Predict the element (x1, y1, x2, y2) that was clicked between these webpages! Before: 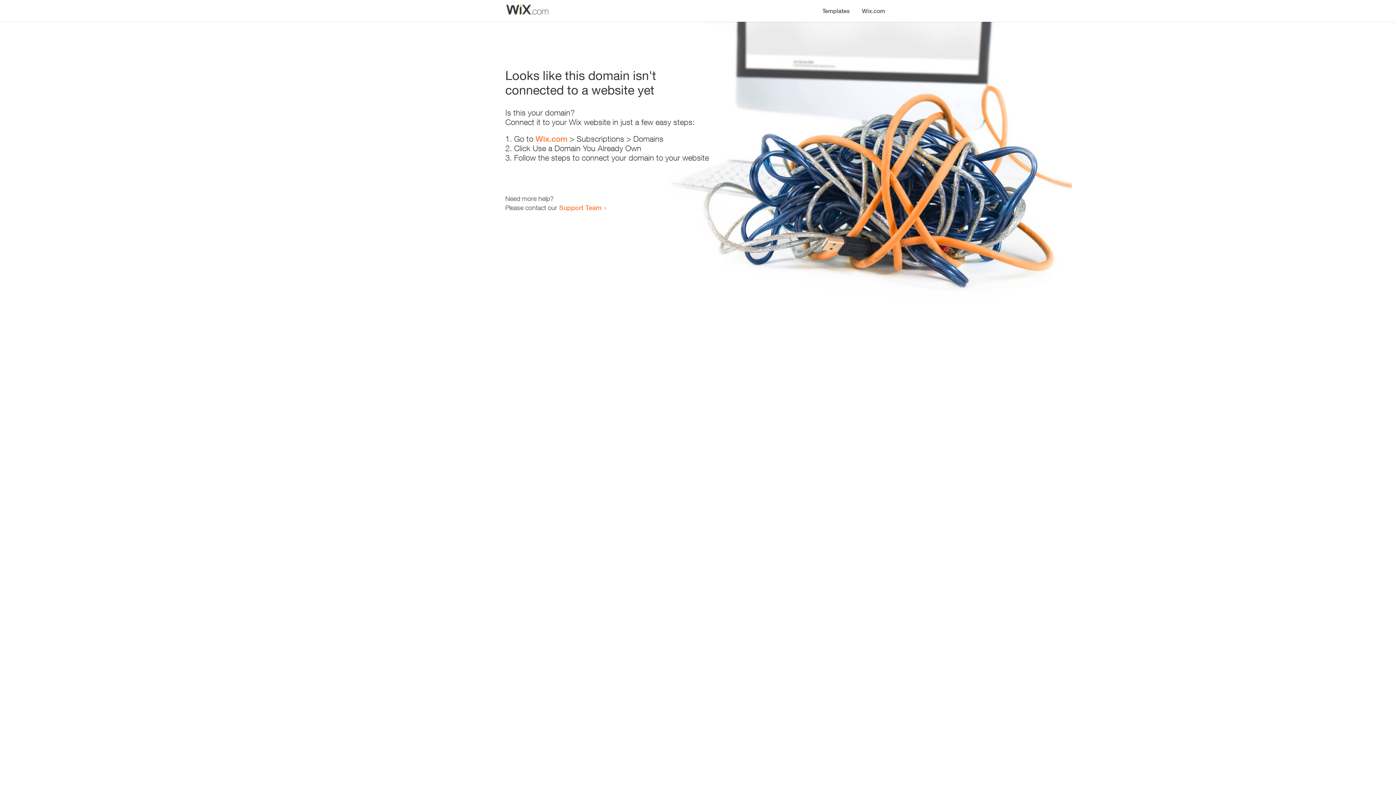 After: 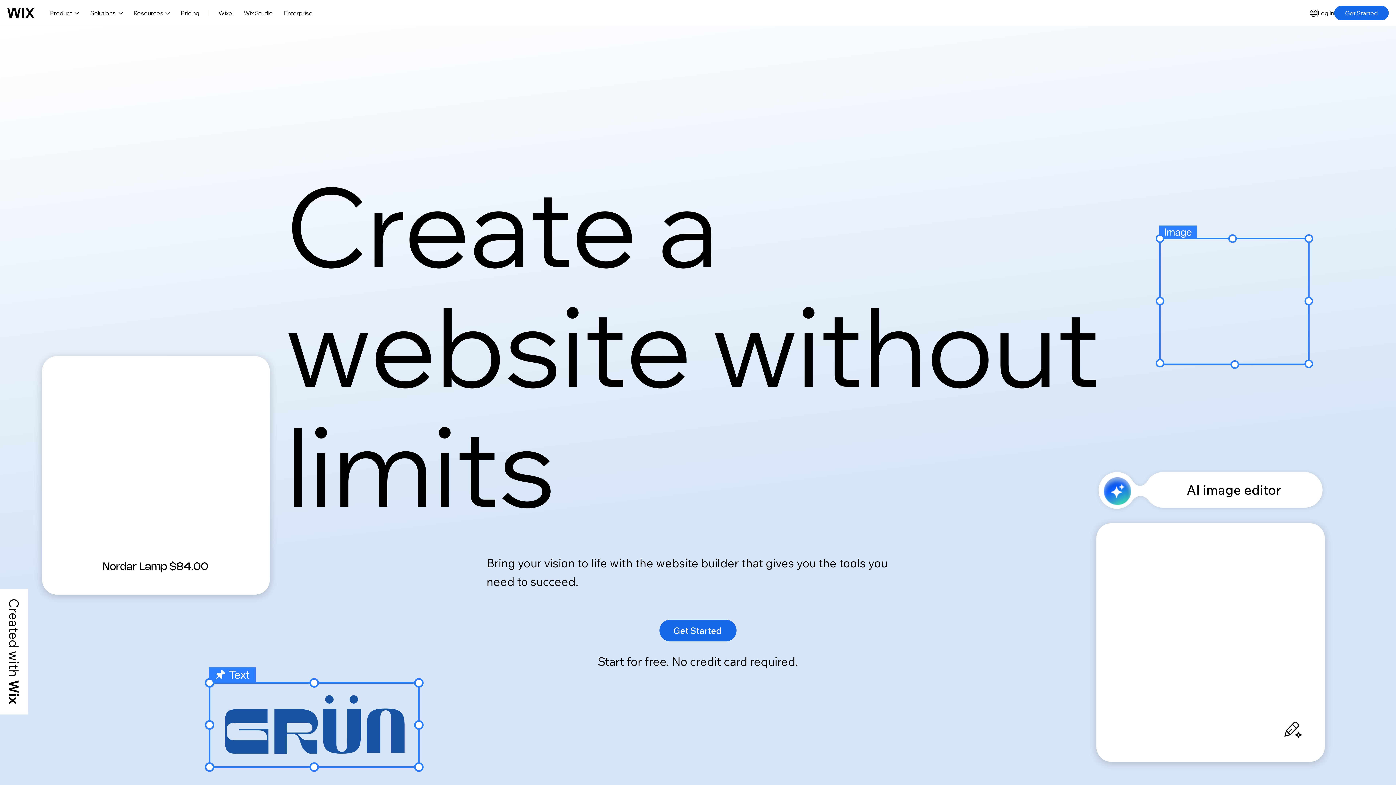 Action: bbox: (856, 0, 890, 14) label: Wix.com